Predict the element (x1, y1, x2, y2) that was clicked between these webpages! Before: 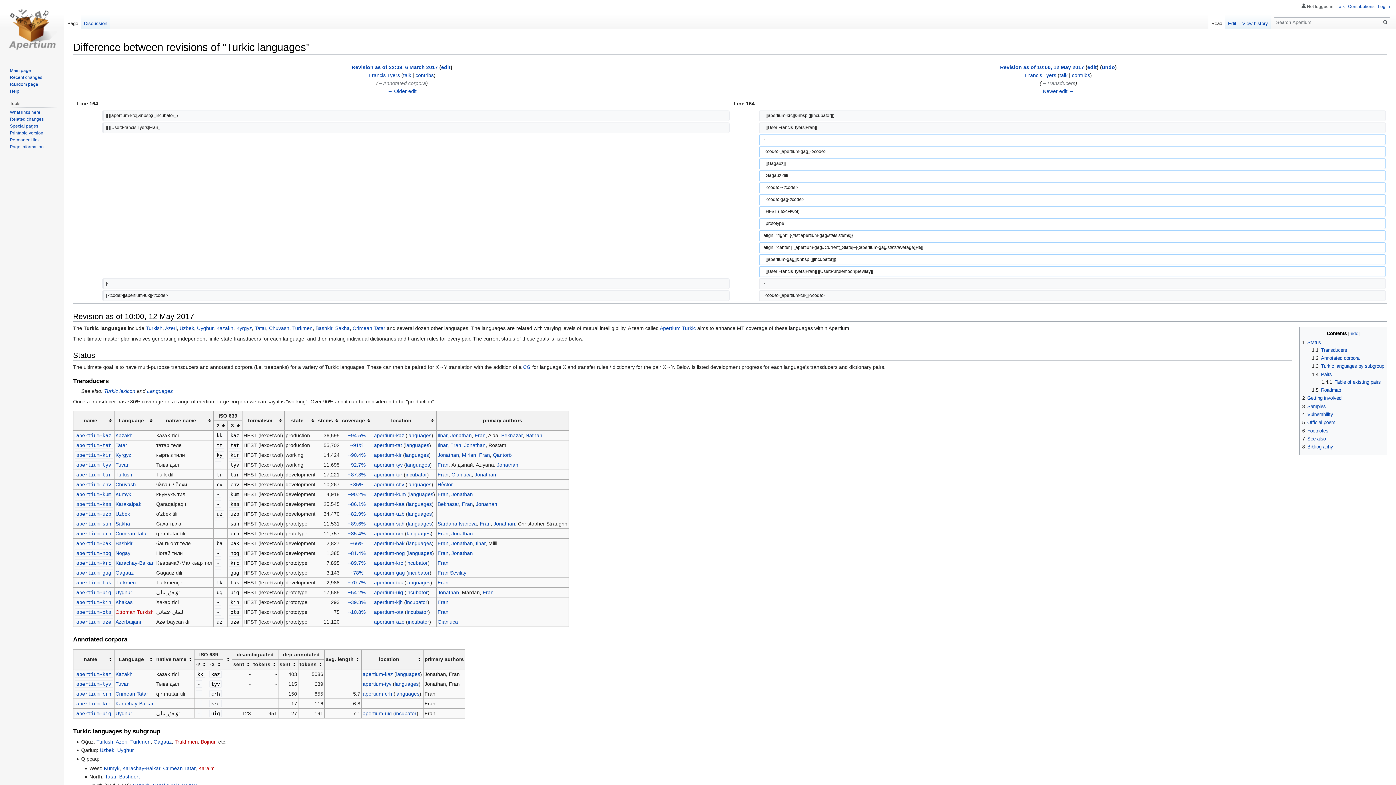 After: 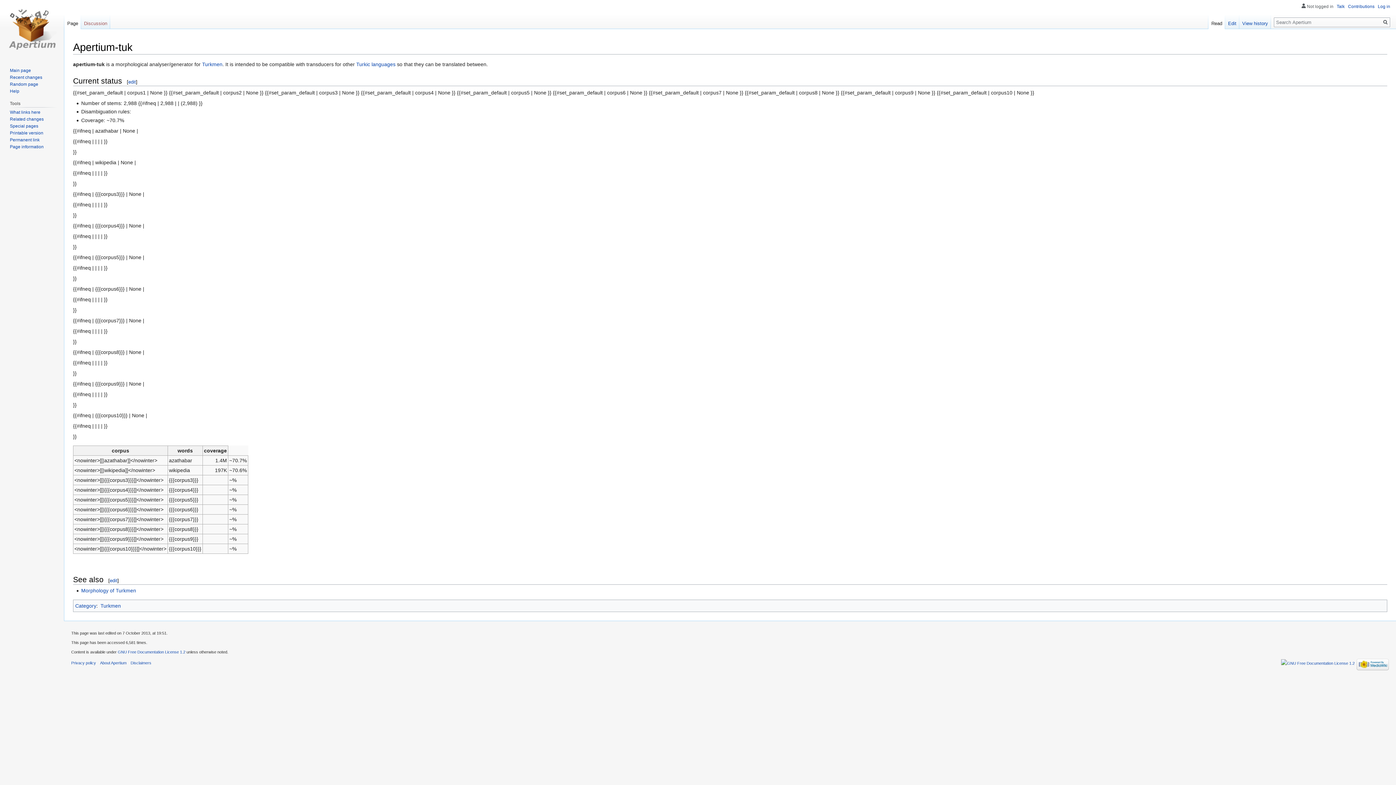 Action: label: apertium-tuk bbox: (76, 579, 111, 585)